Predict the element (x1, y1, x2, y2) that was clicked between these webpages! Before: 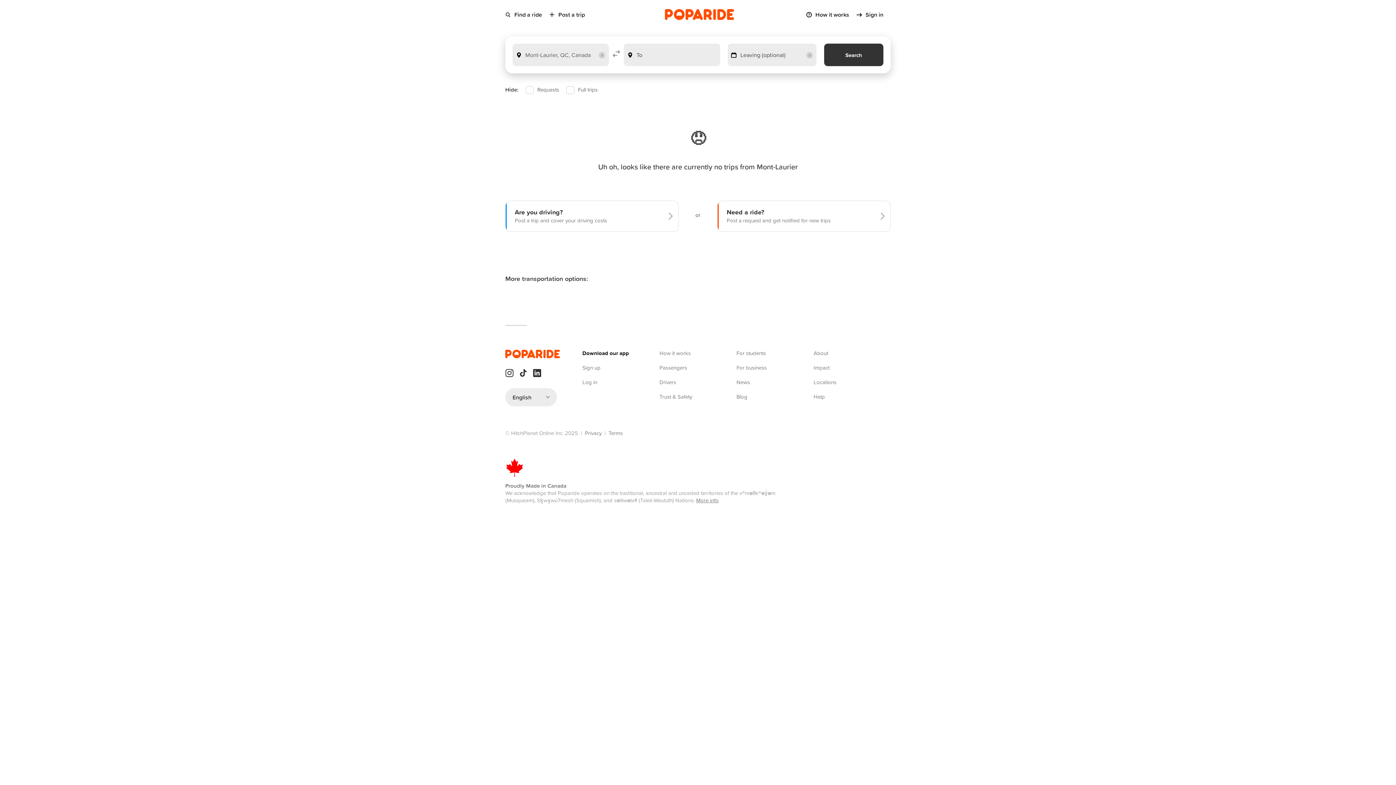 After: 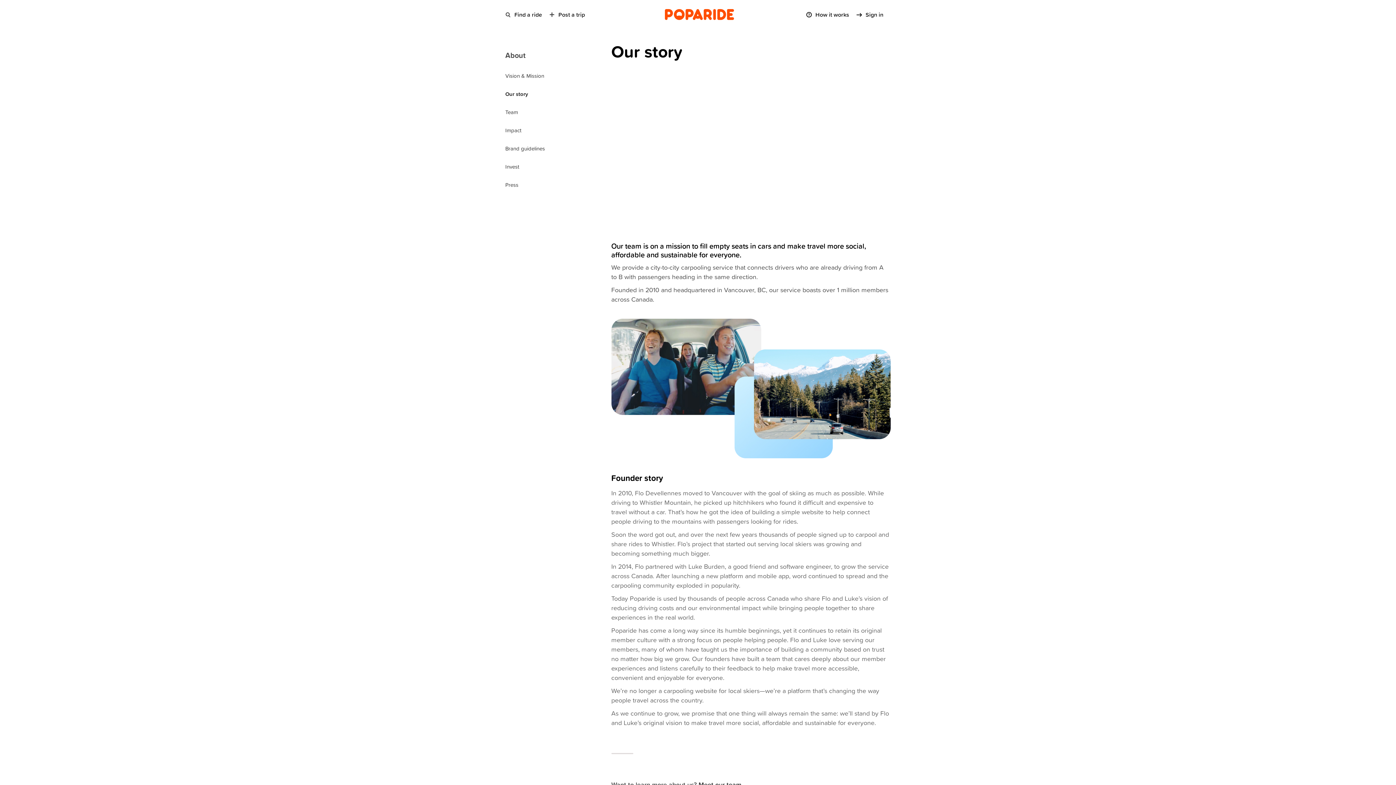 Action: label: About bbox: (813, 349, 828, 357)